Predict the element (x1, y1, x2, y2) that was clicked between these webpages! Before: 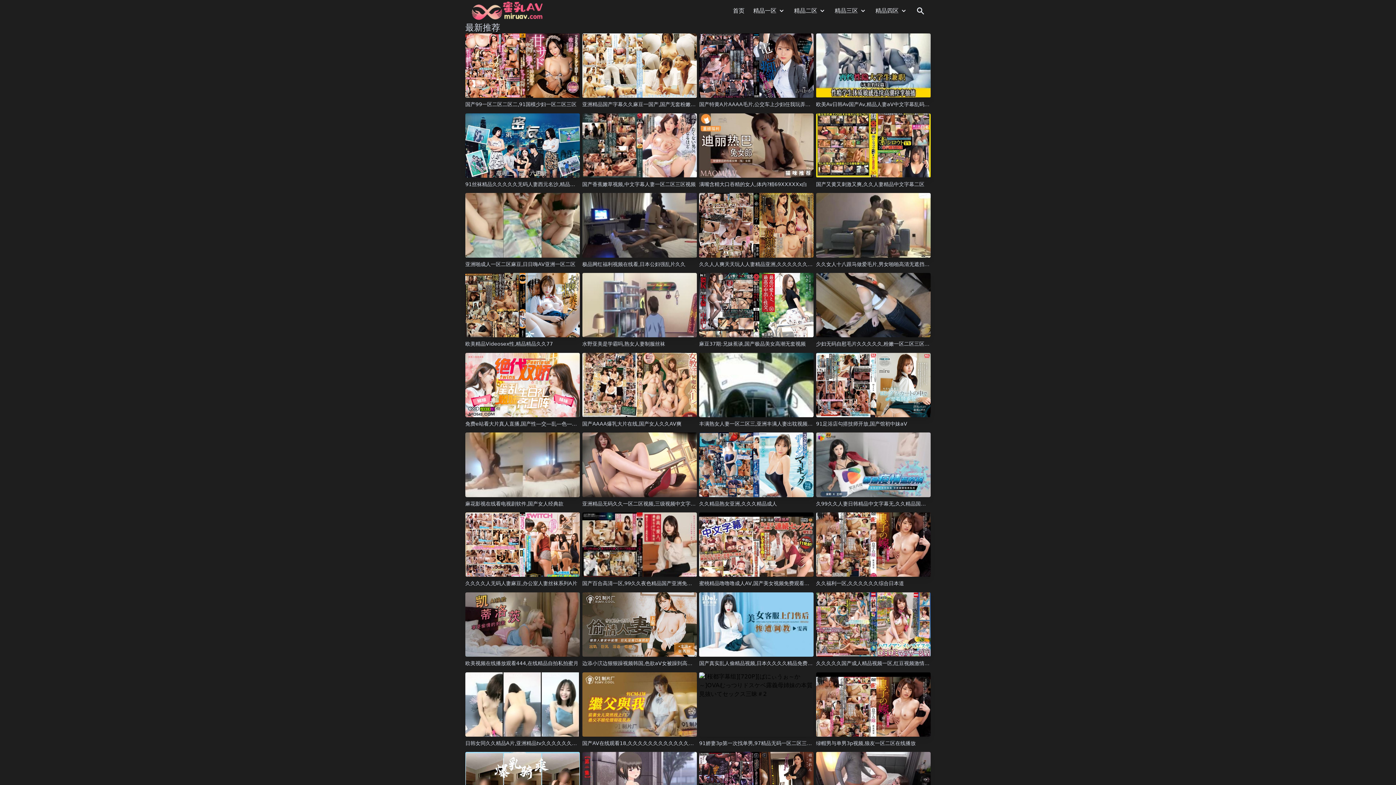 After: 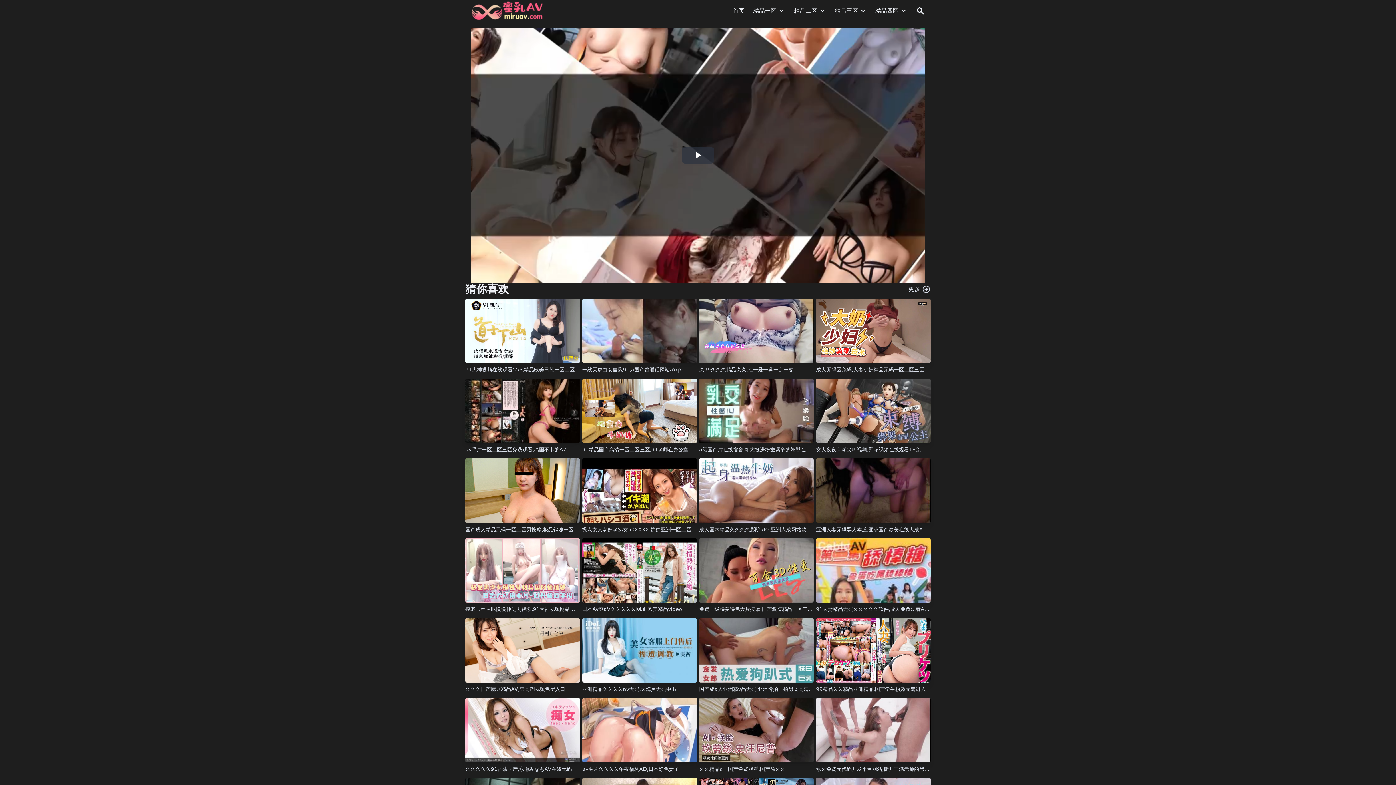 Action: bbox: (465, 592, 580, 657)